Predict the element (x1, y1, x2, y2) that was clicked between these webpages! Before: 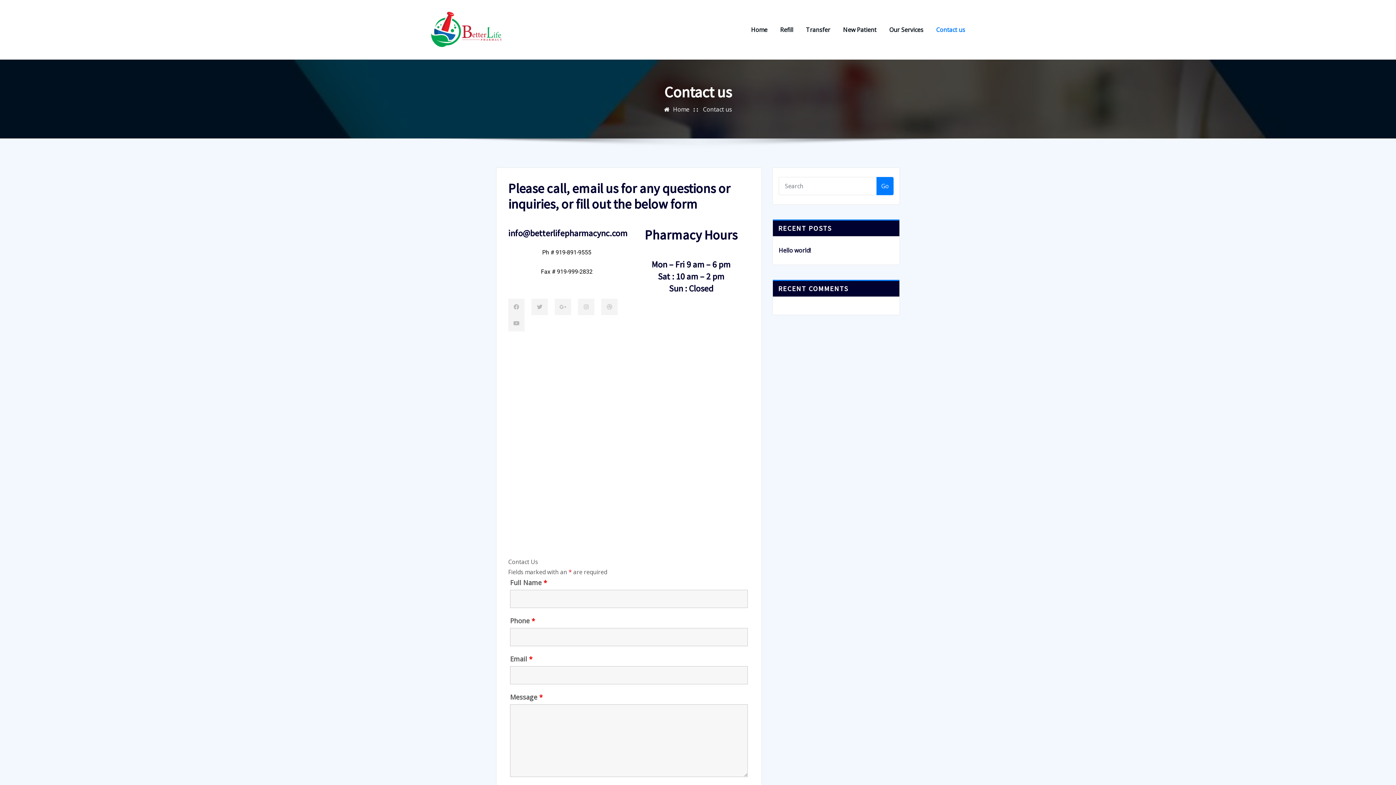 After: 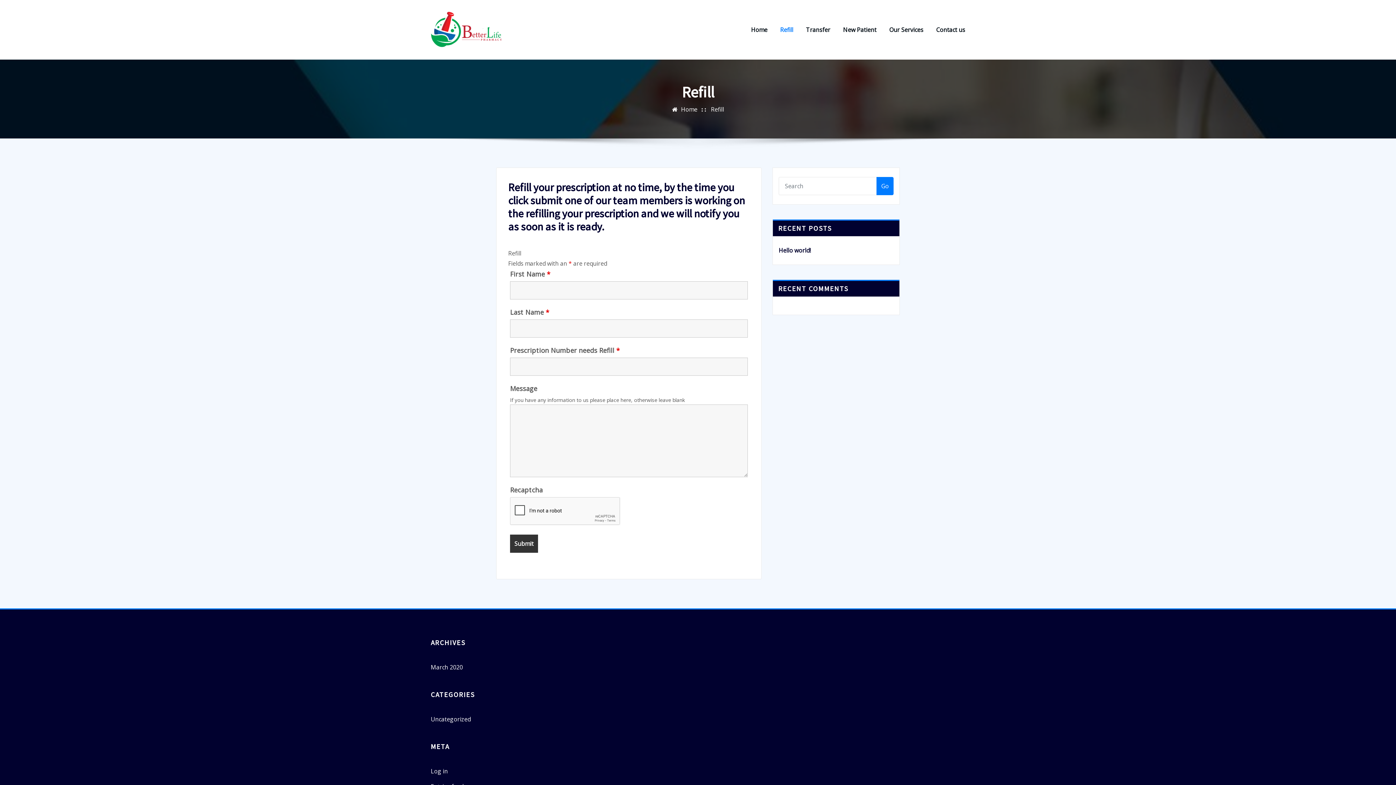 Action: label: Refill bbox: (780, 24, 793, 34)